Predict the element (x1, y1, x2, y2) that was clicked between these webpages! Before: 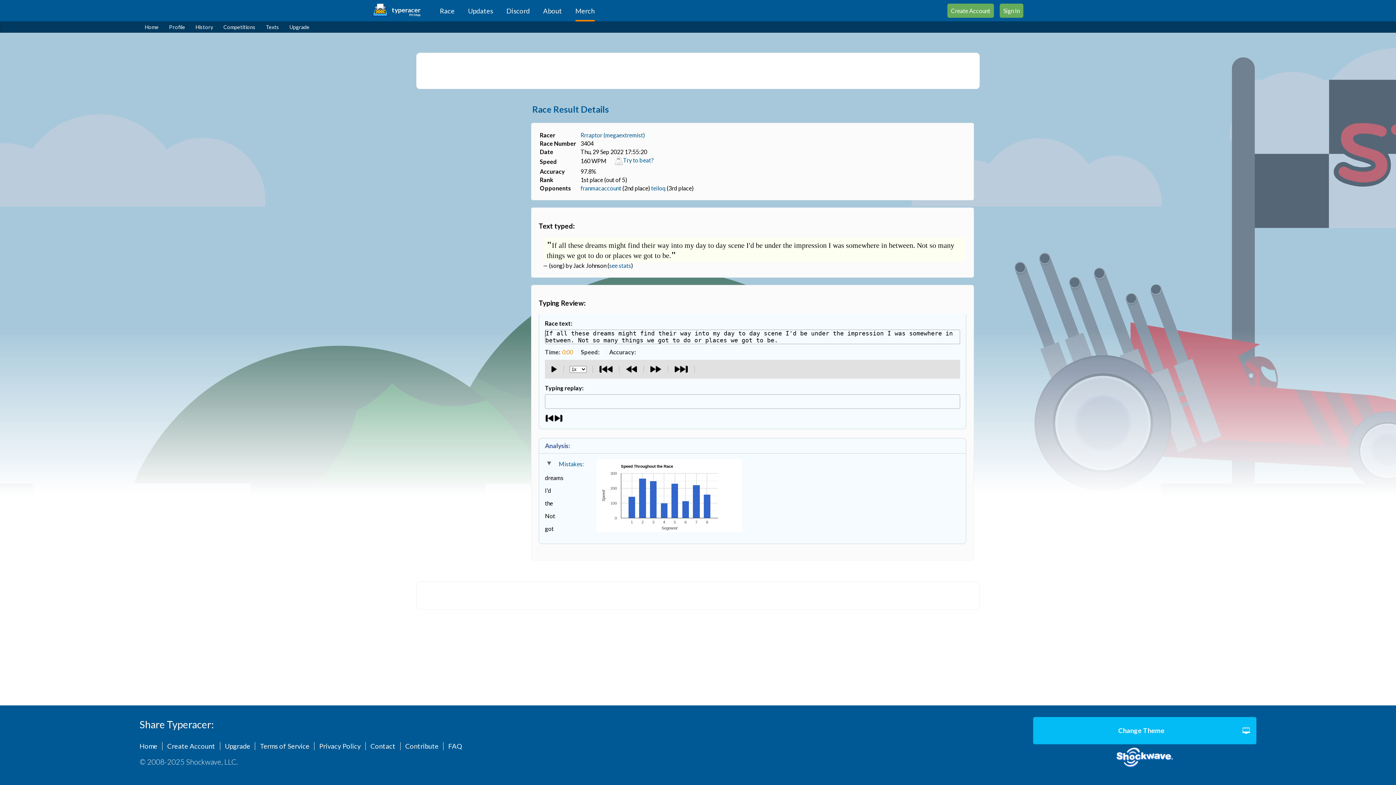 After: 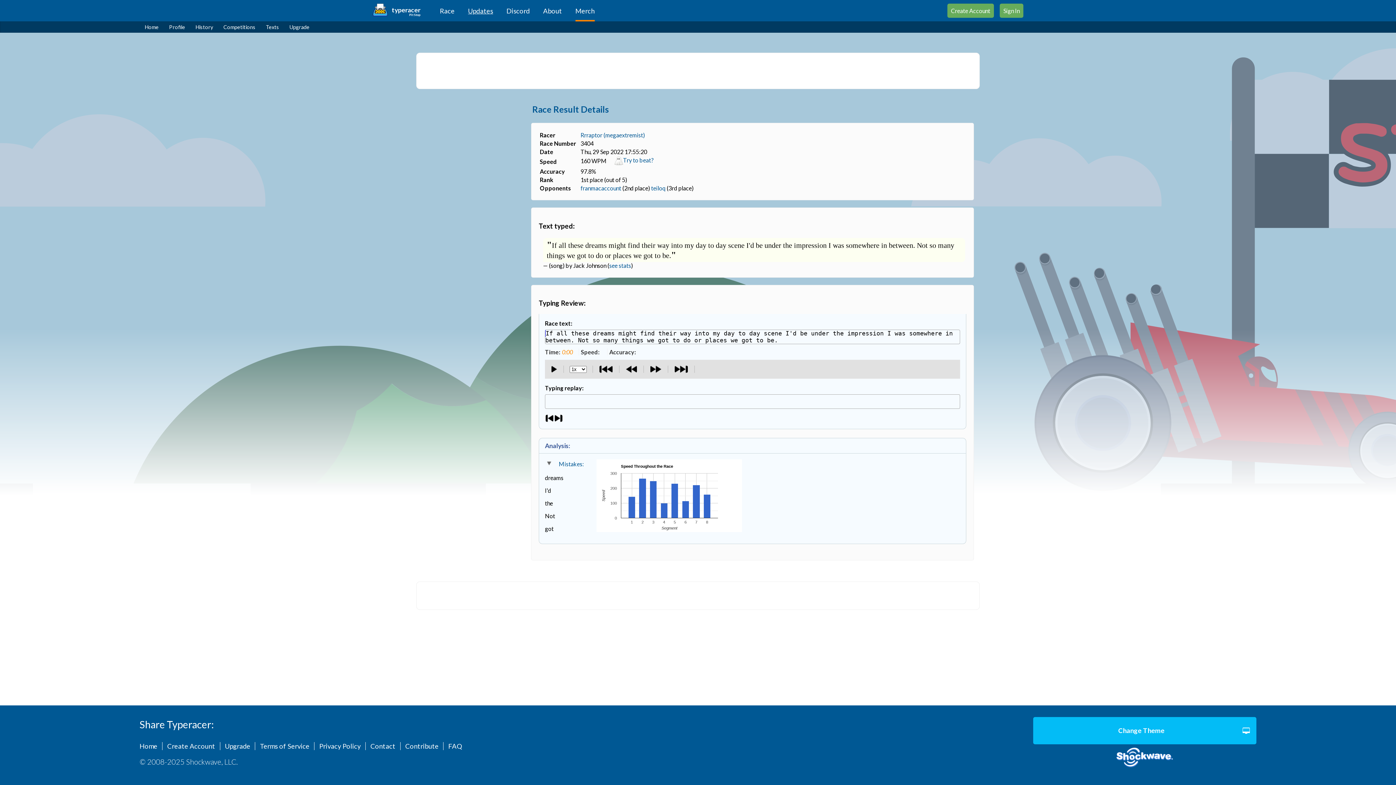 Action: label: Updates bbox: (468, 0, 493, 21)